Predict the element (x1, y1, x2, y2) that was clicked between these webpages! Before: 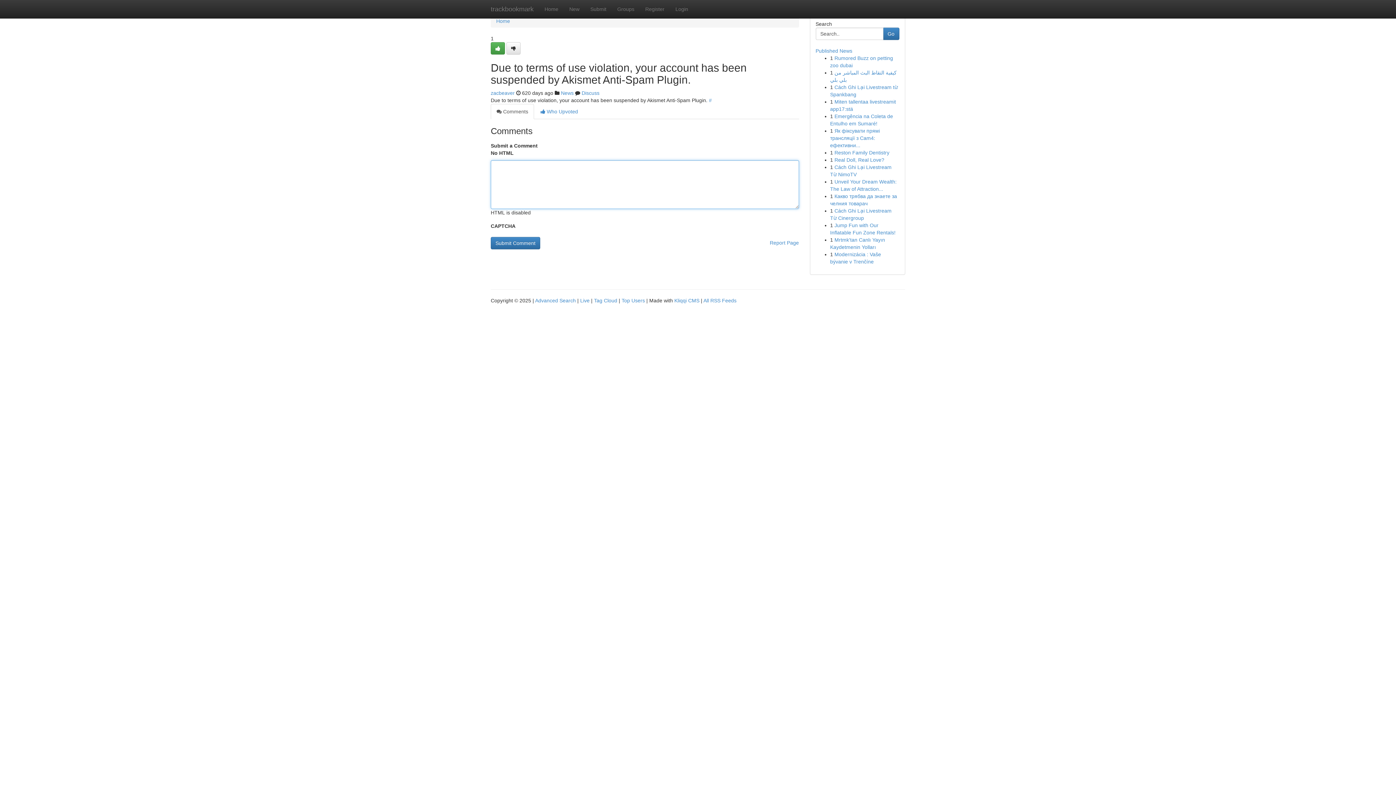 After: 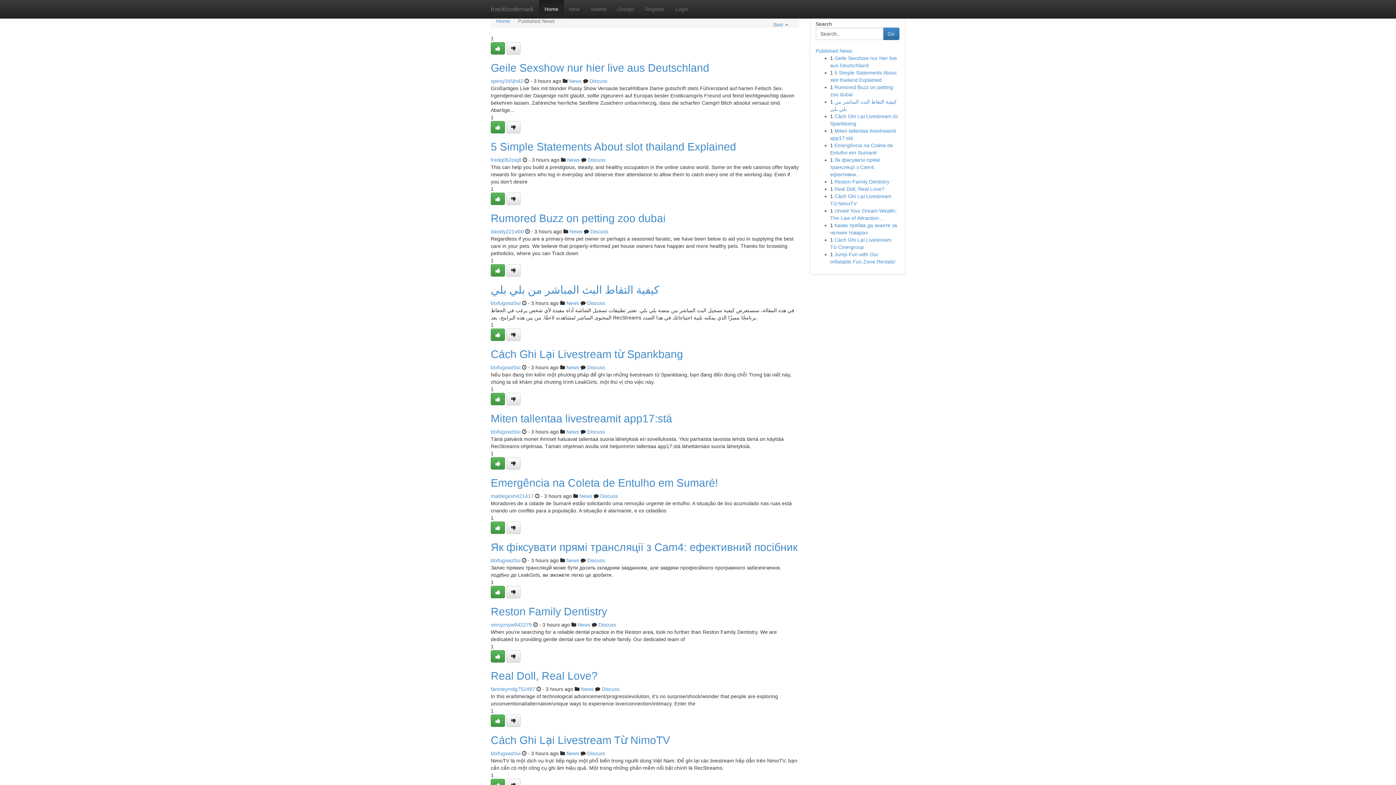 Action: label: Home bbox: (496, 18, 510, 24)